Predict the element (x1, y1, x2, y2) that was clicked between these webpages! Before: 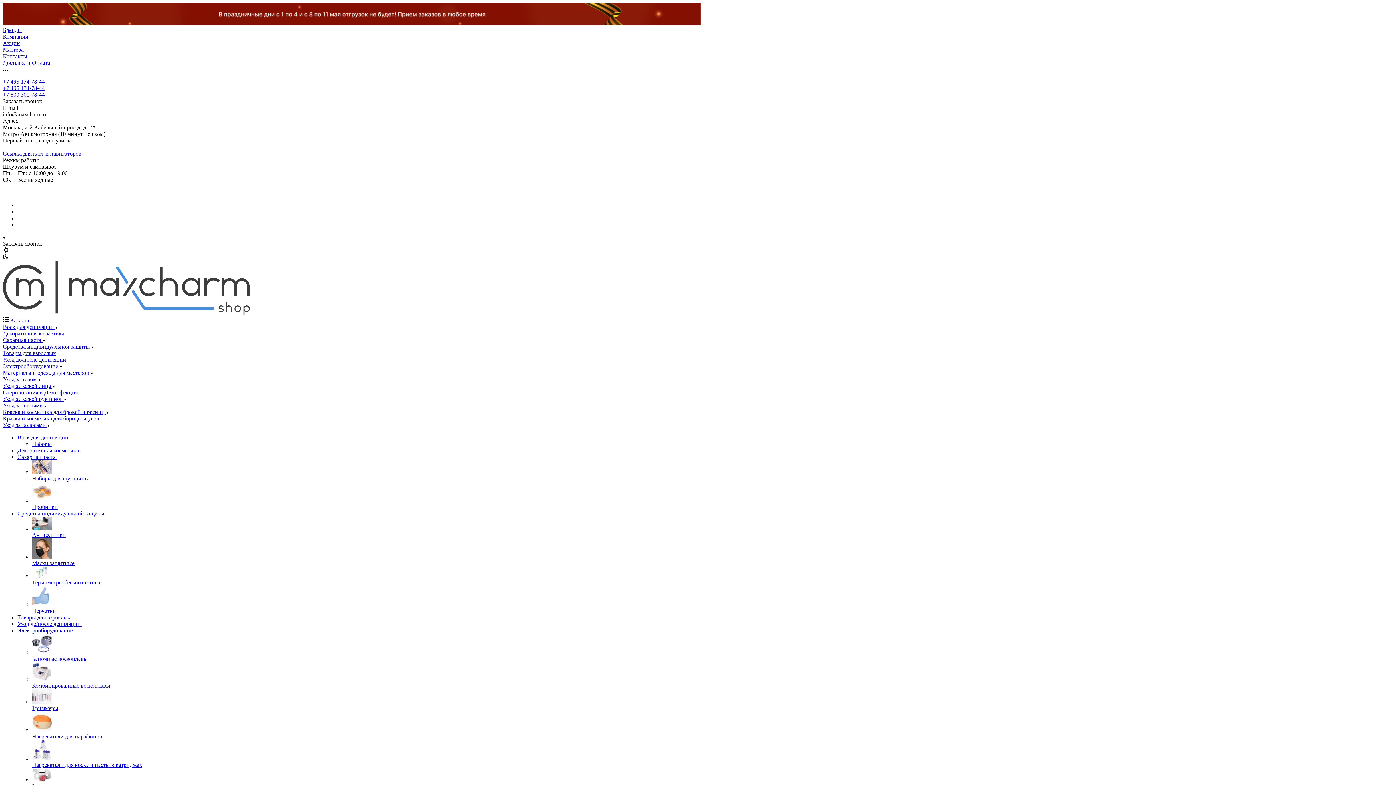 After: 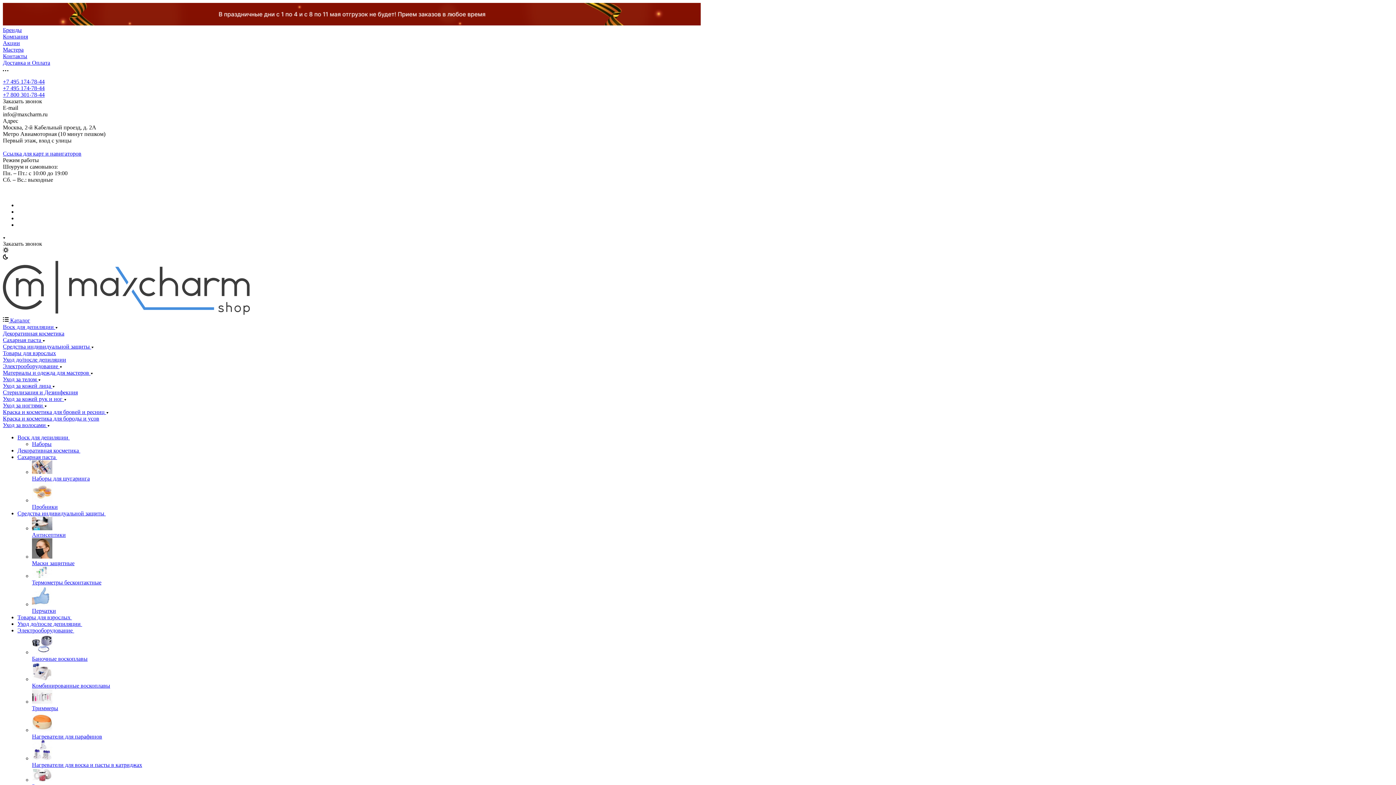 Action: bbox: (32, 579, 101, 585) label: Термометры бесконтактные